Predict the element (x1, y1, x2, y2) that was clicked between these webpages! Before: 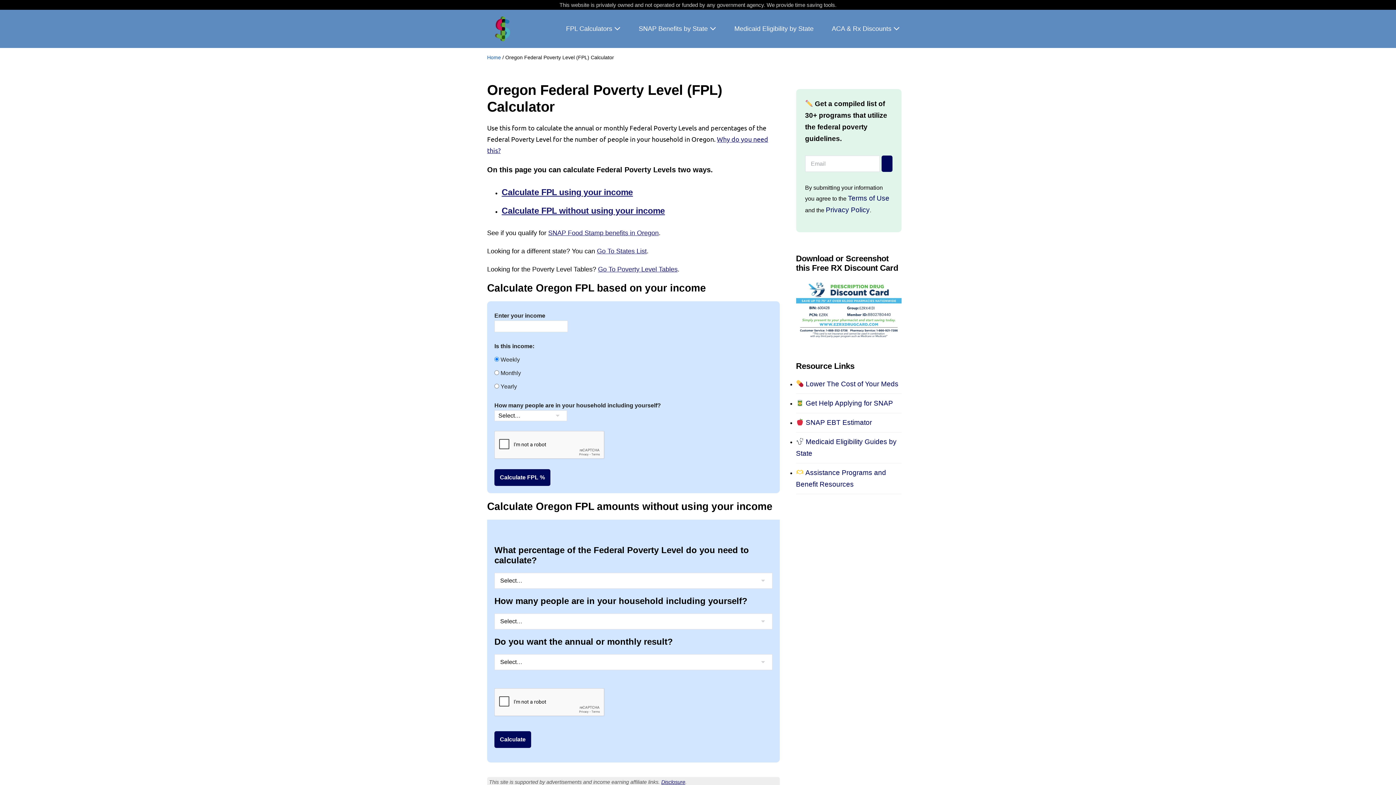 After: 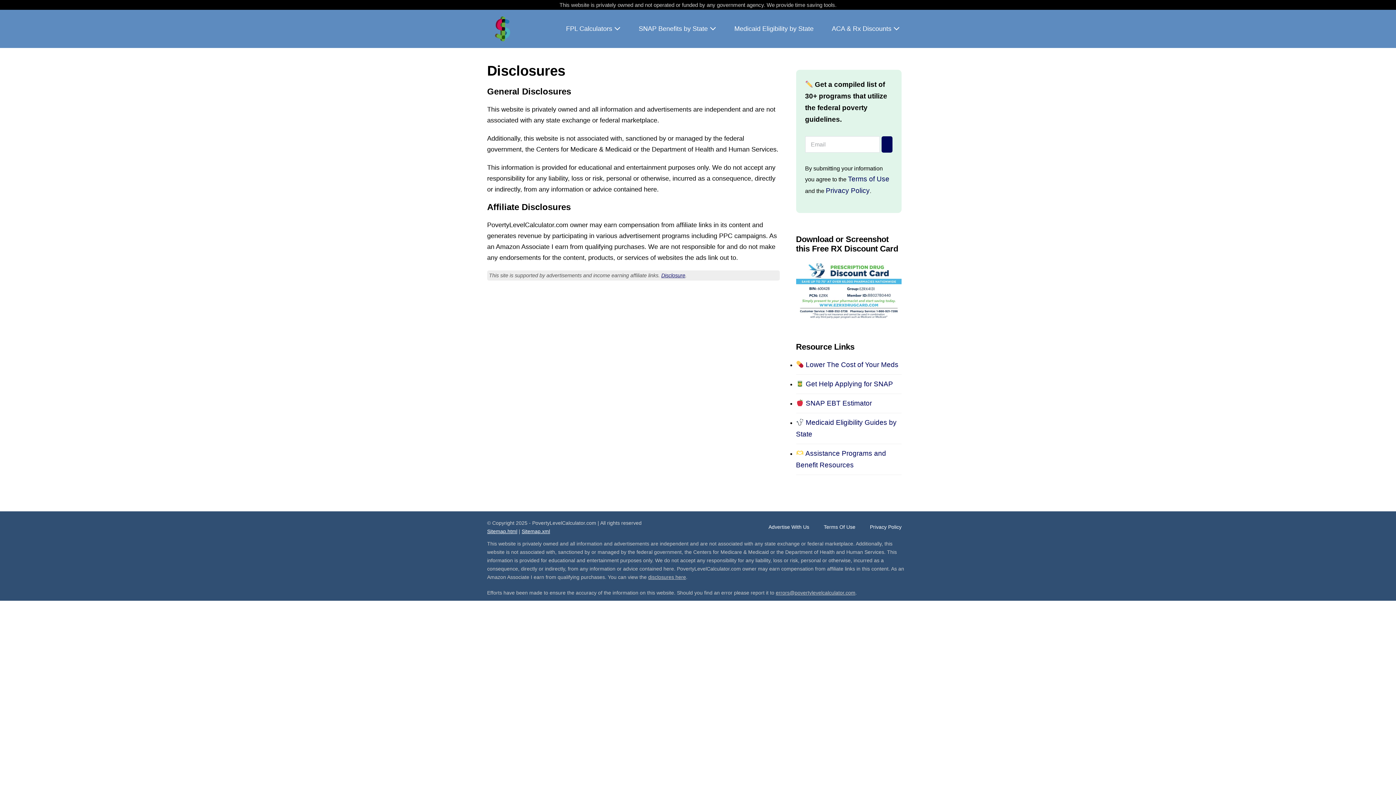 Action: label: Disclosure bbox: (661, 779, 685, 785)